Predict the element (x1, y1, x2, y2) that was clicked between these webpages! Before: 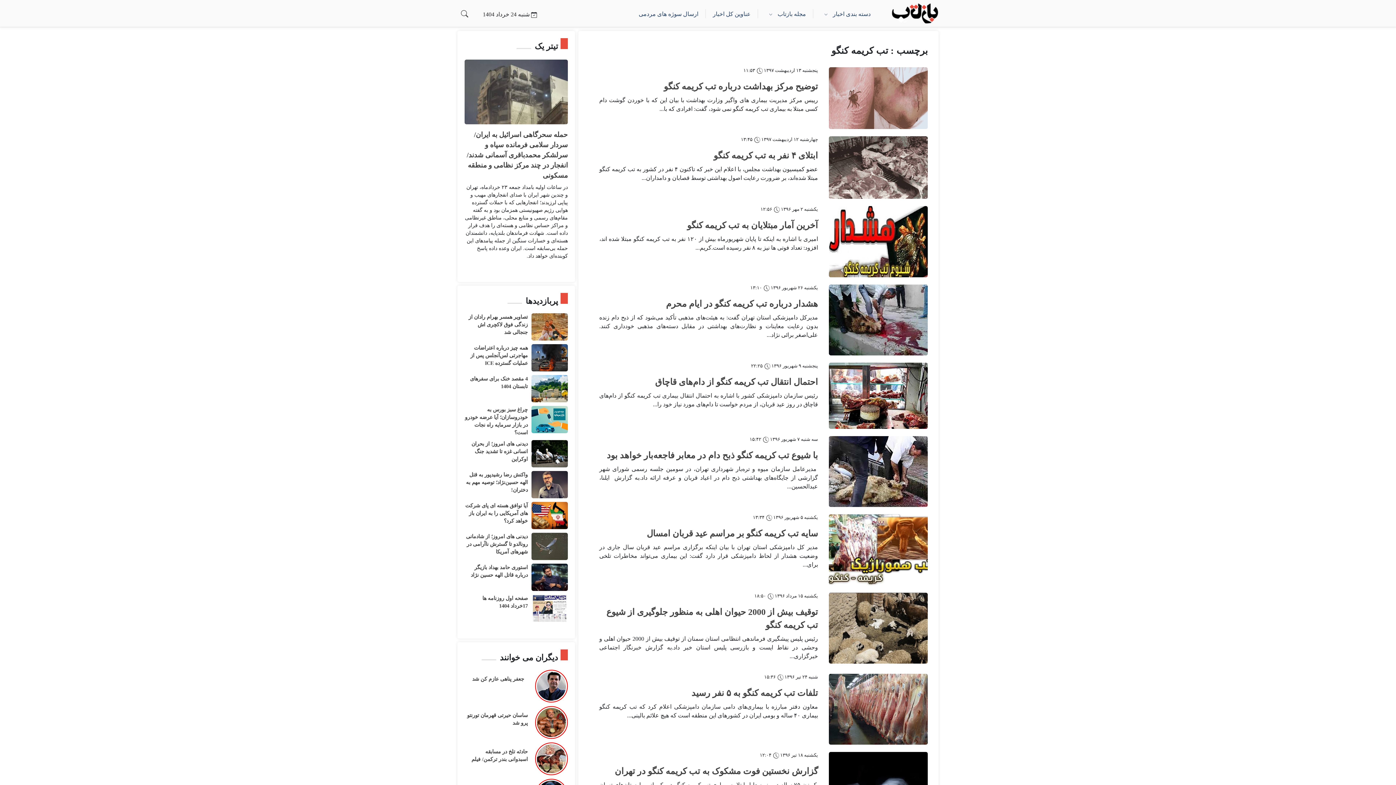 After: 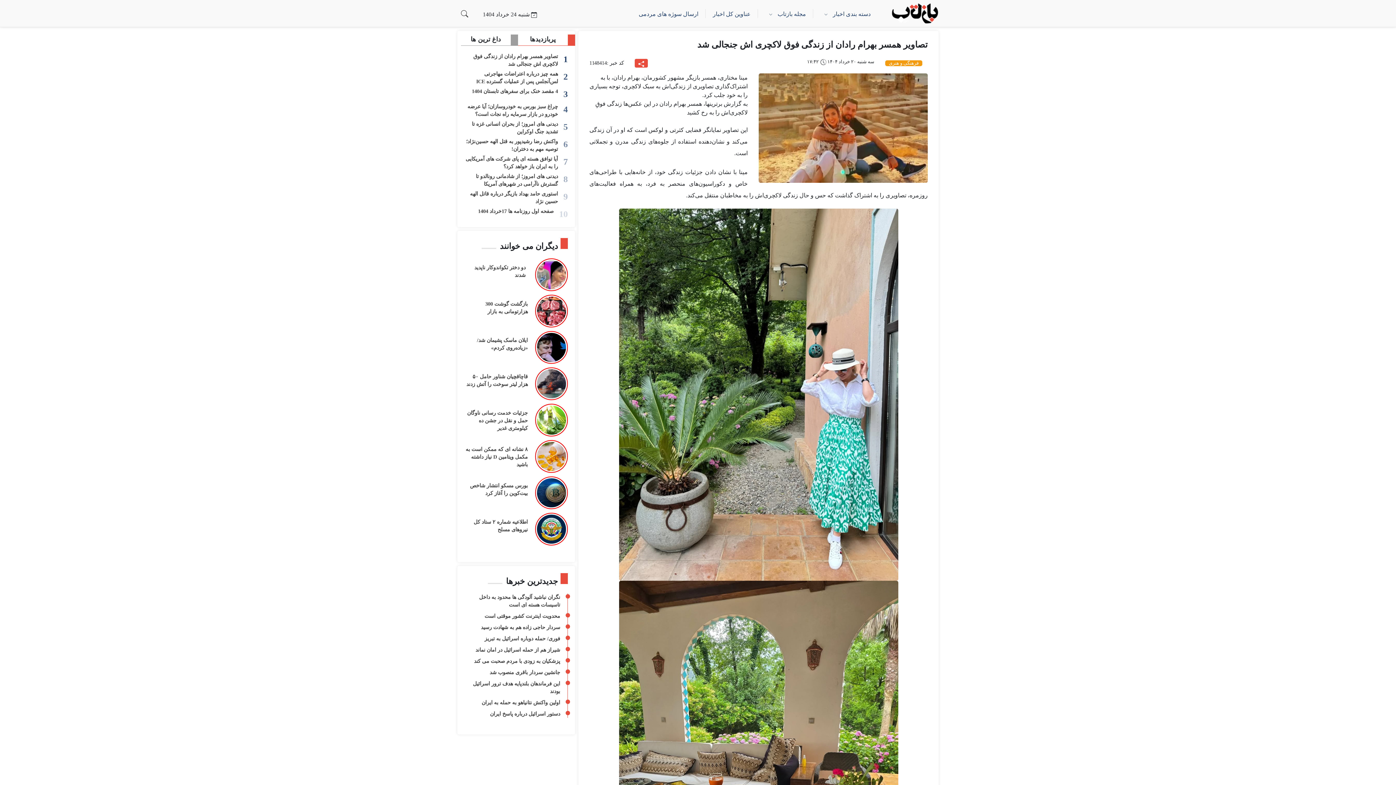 Action: bbox: (464, 313, 527, 340) label: تصاویر همسر بهرام رادان از زندگی فوق لاکچری اش جنجالی شد